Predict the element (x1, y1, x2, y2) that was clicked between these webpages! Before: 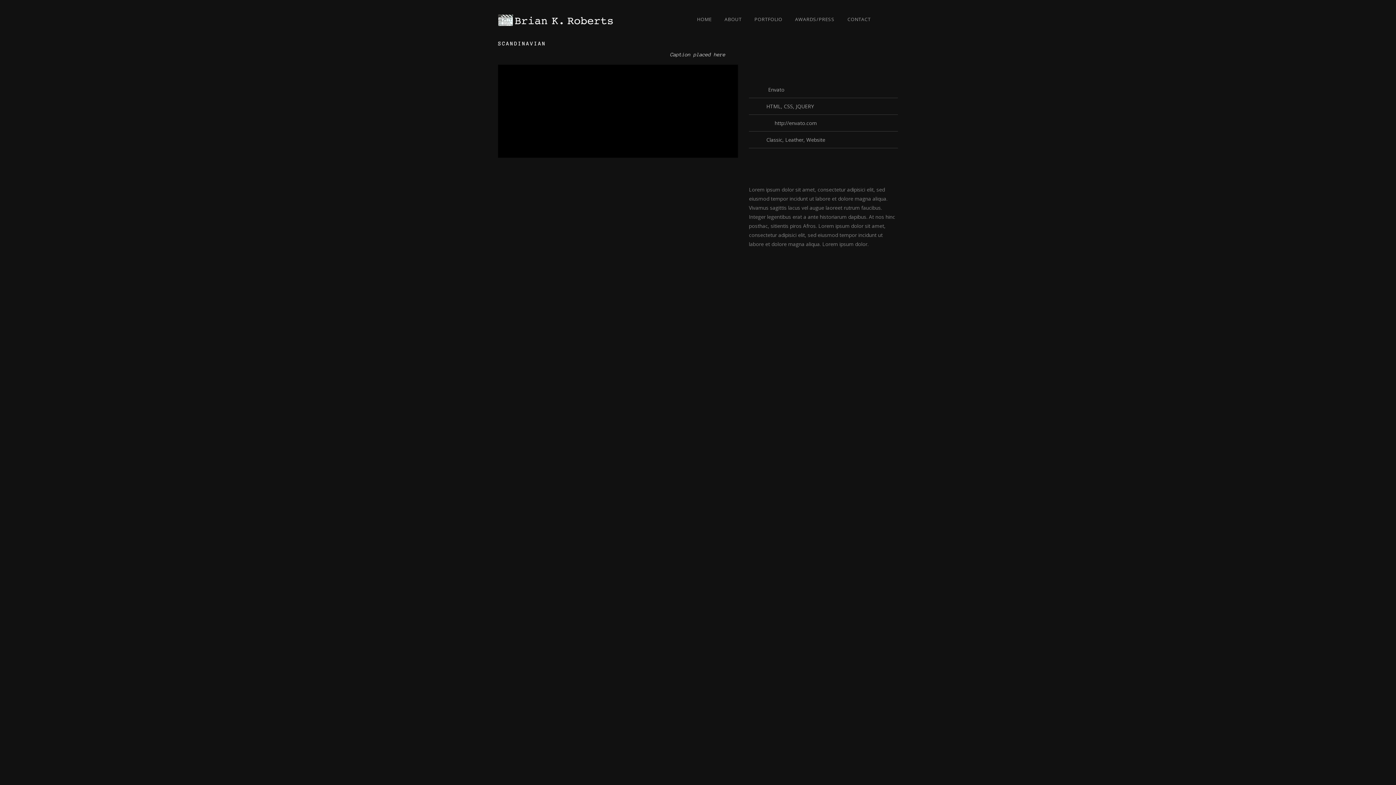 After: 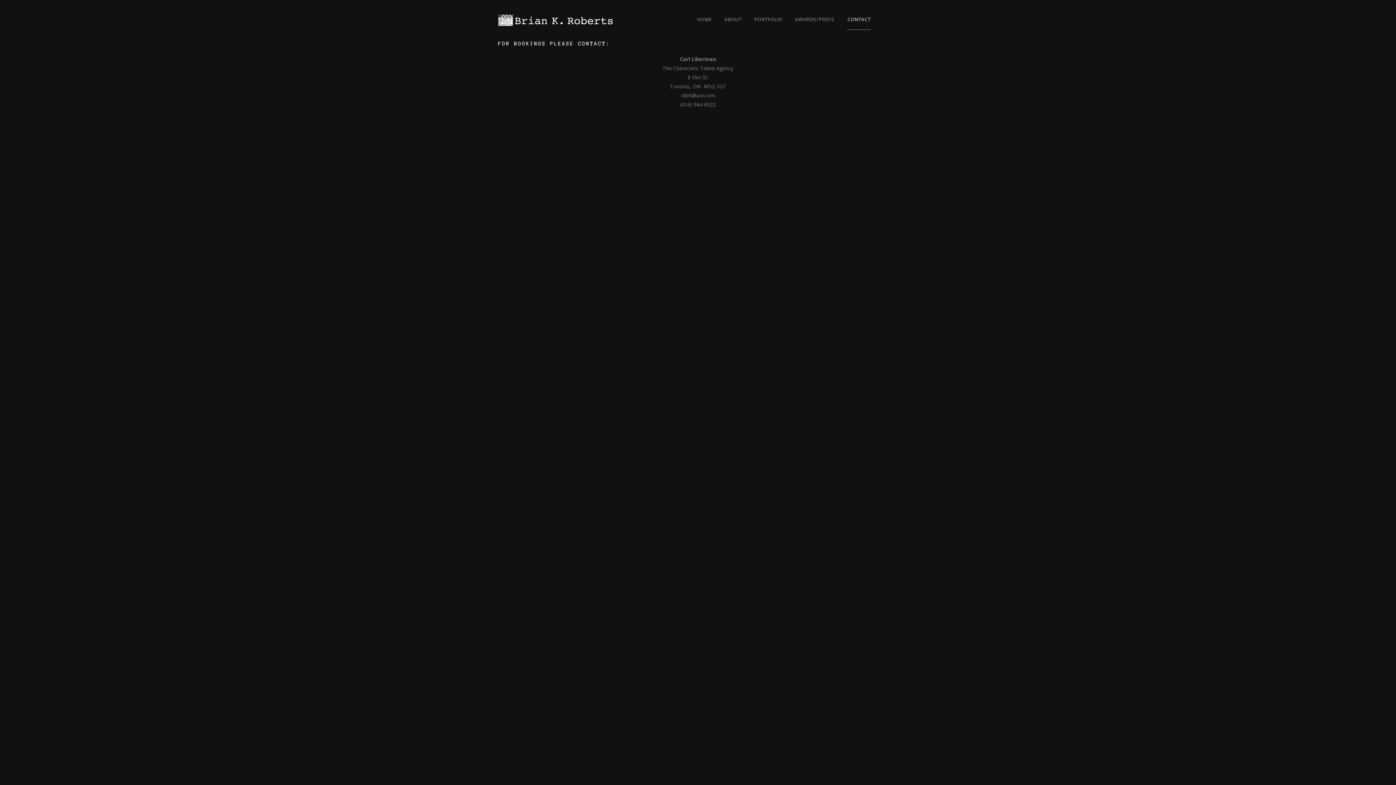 Action: bbox: (847, 15, 870, 25) label: CONTACT